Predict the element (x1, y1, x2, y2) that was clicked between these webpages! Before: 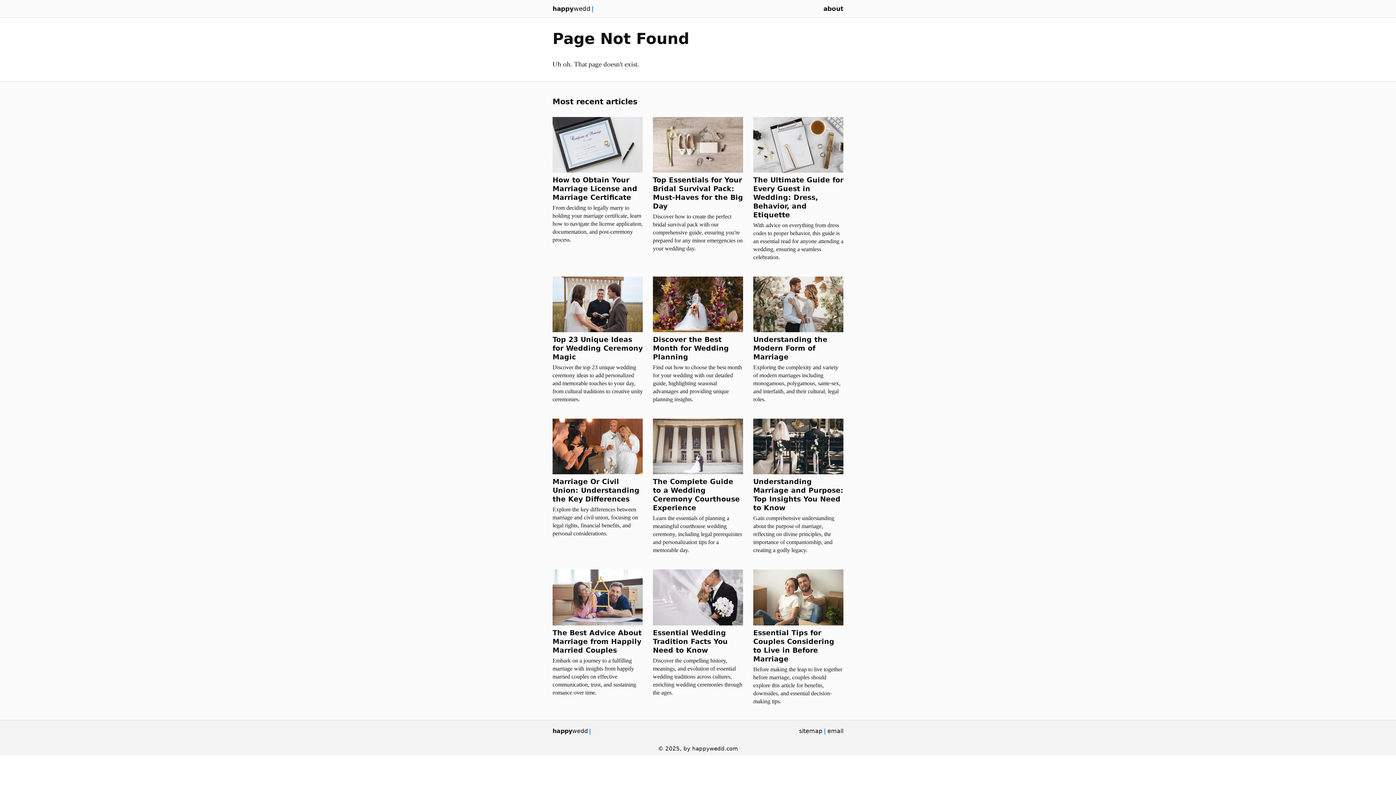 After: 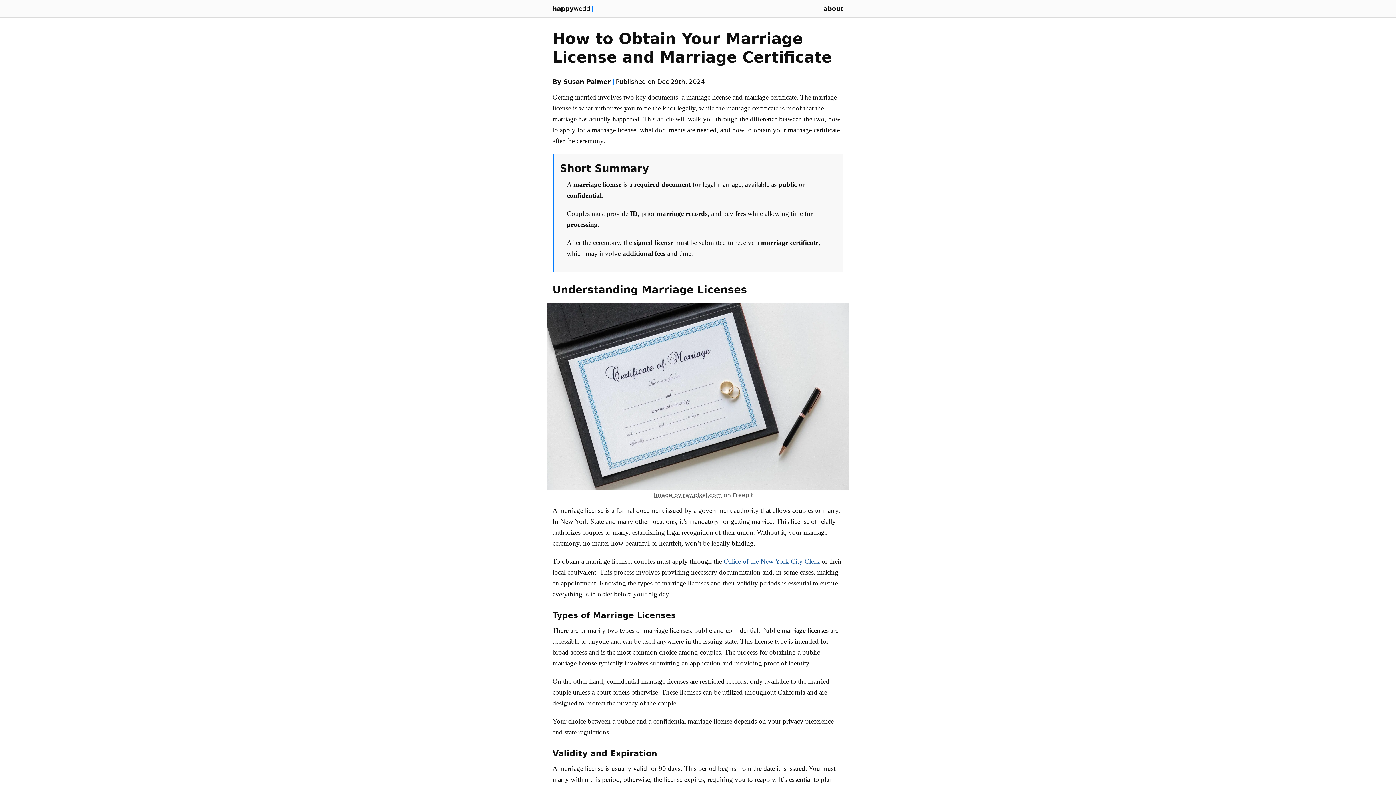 Action: bbox: (552, 117, 642, 244) label: How to Obtain Your Marriage License and Marriage Certificate

From deciding to legally marry to holding your marriage certificate, learn how to navigate the license application, documentation, and post-ceremony process.